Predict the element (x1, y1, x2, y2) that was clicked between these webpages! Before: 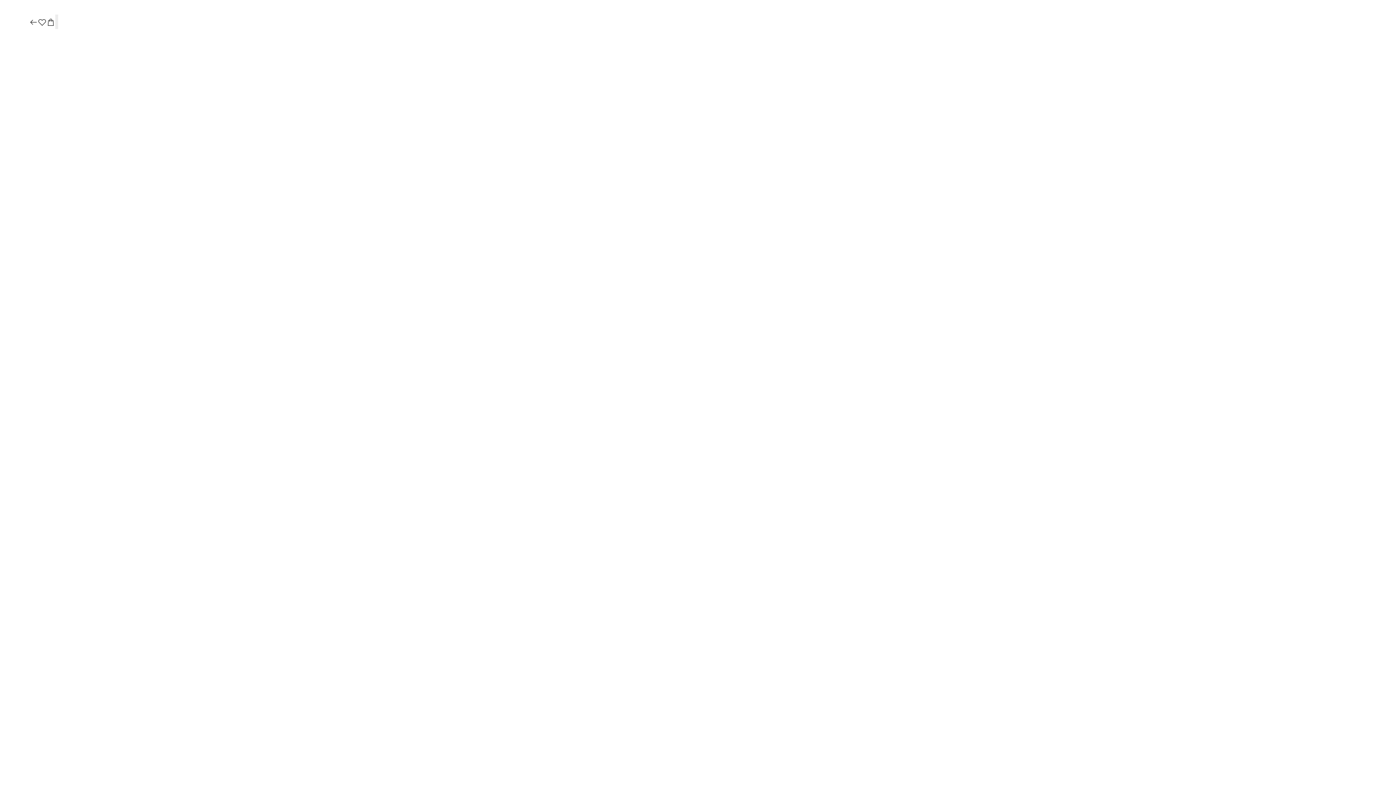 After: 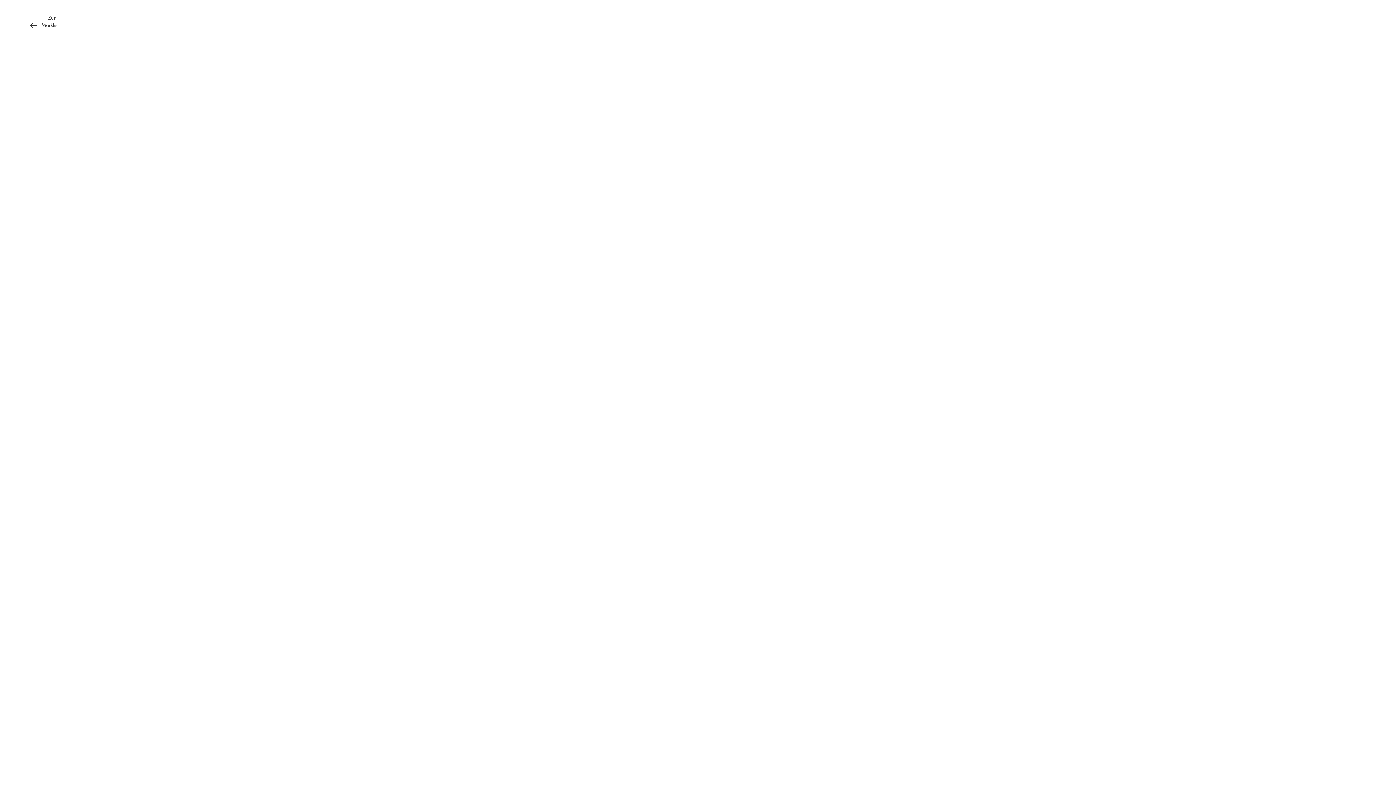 Action: bbox: (37, 17, 46, 27)